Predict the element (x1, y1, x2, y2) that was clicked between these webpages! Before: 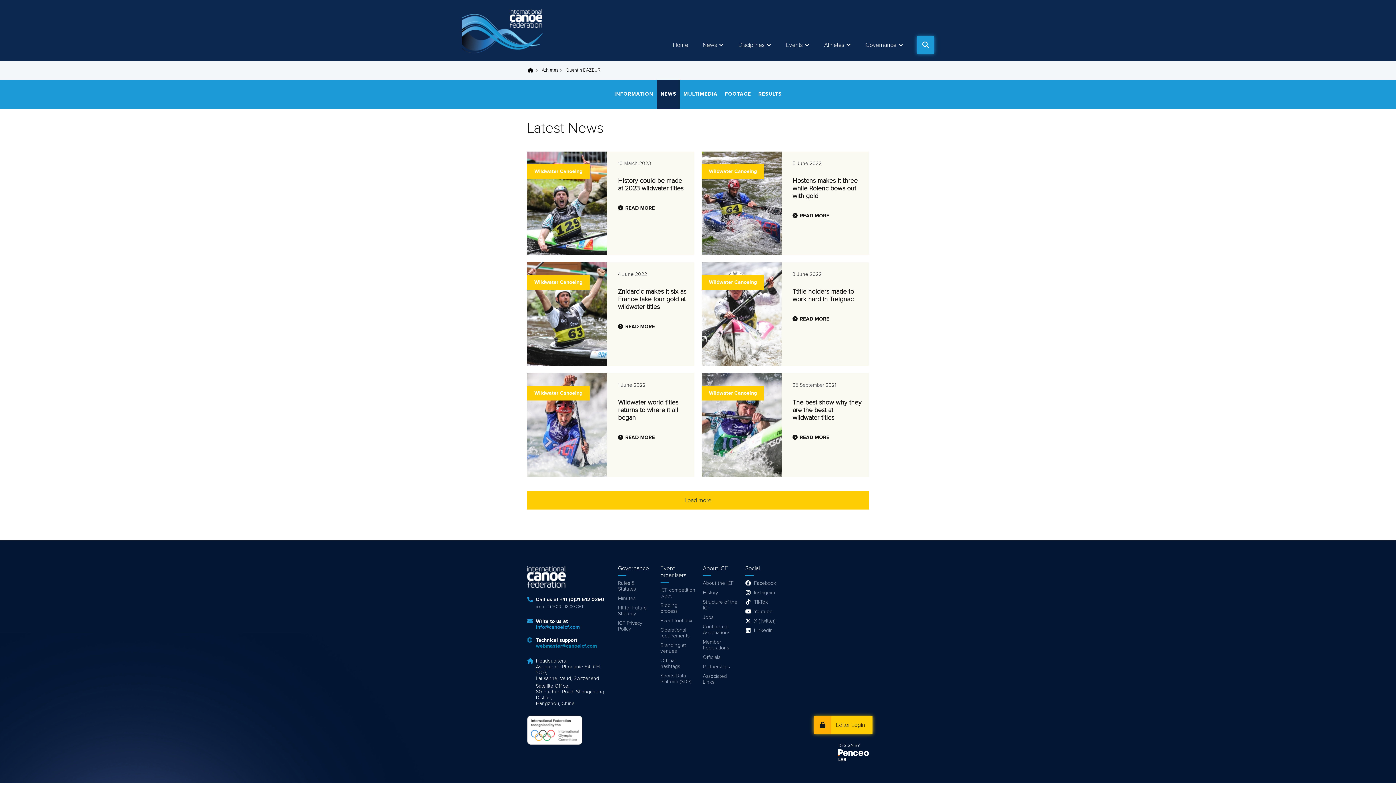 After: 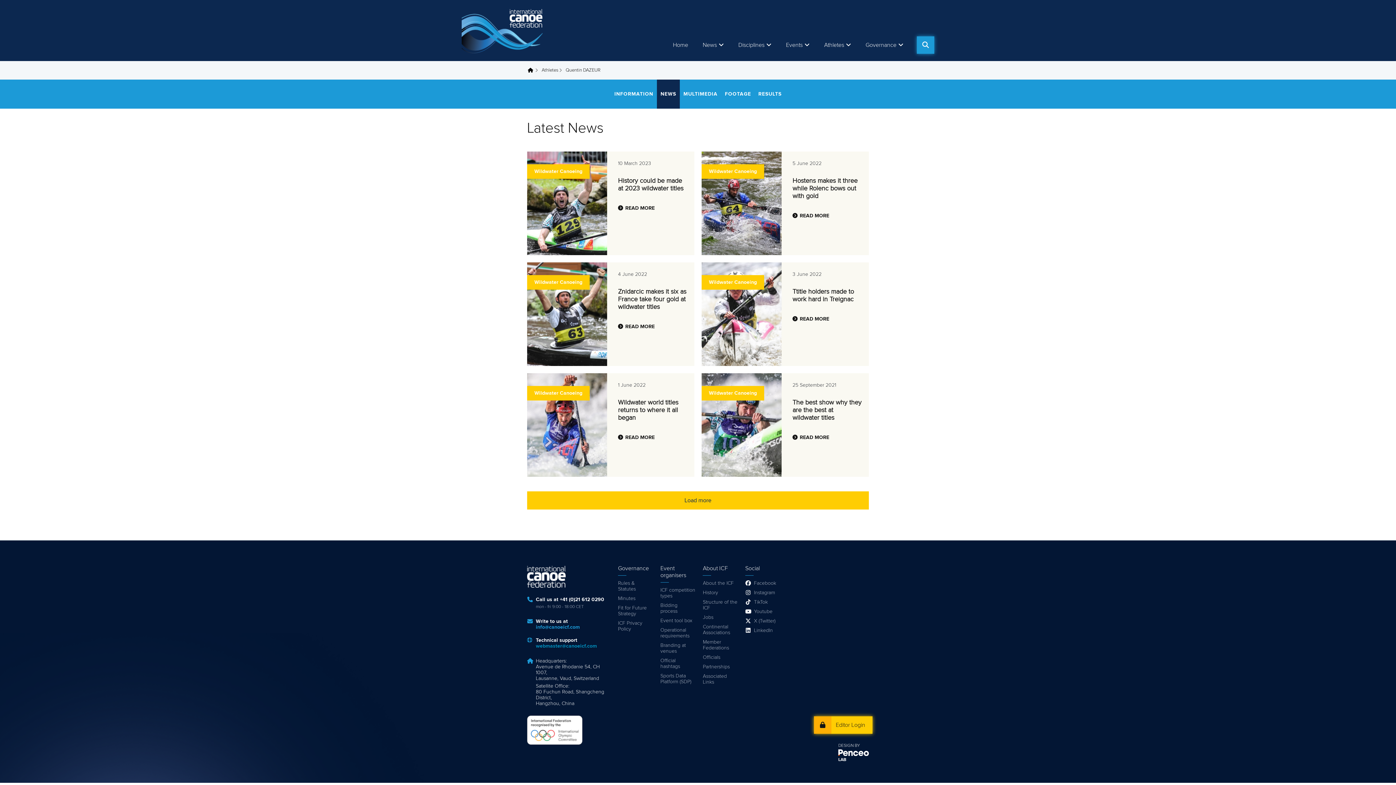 Action: label: NEWS bbox: (657, 79, 680, 108)